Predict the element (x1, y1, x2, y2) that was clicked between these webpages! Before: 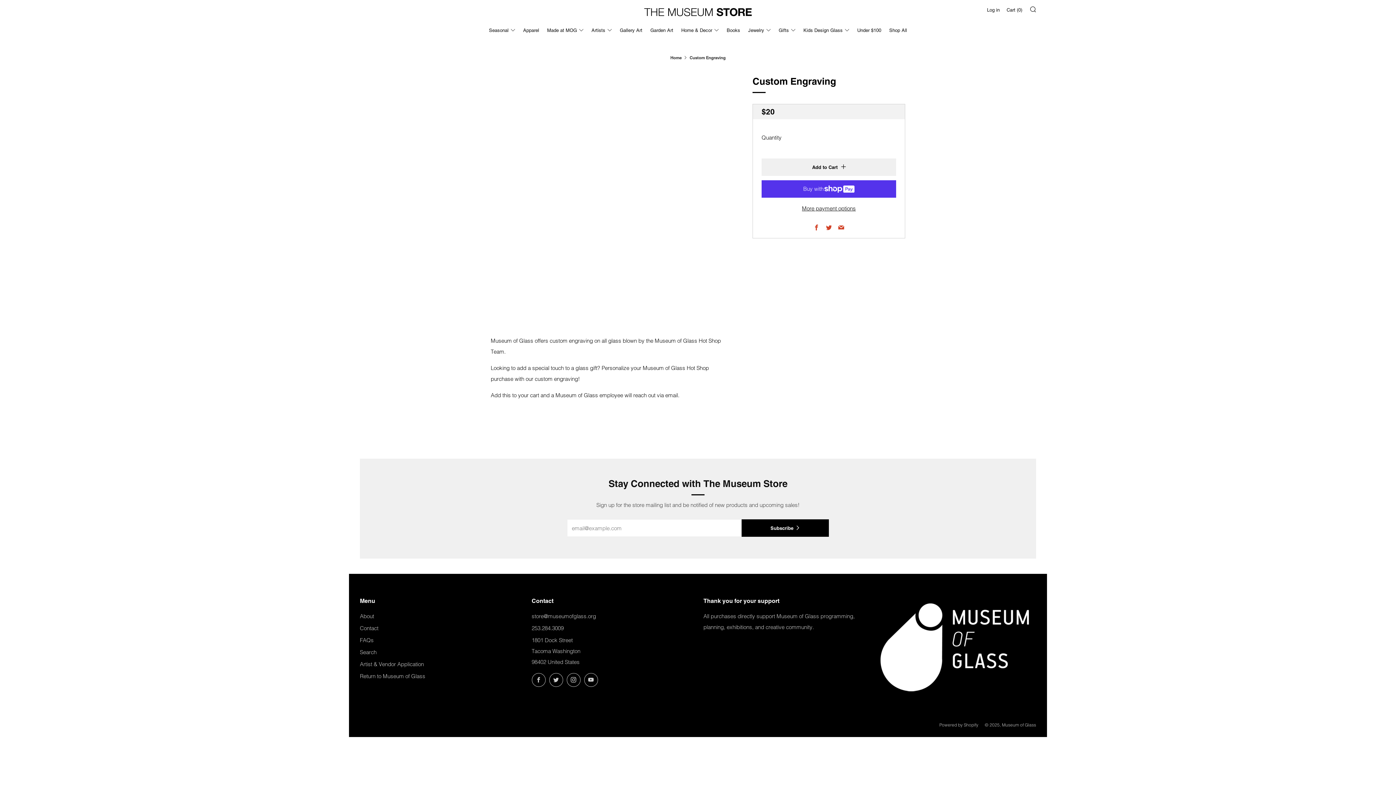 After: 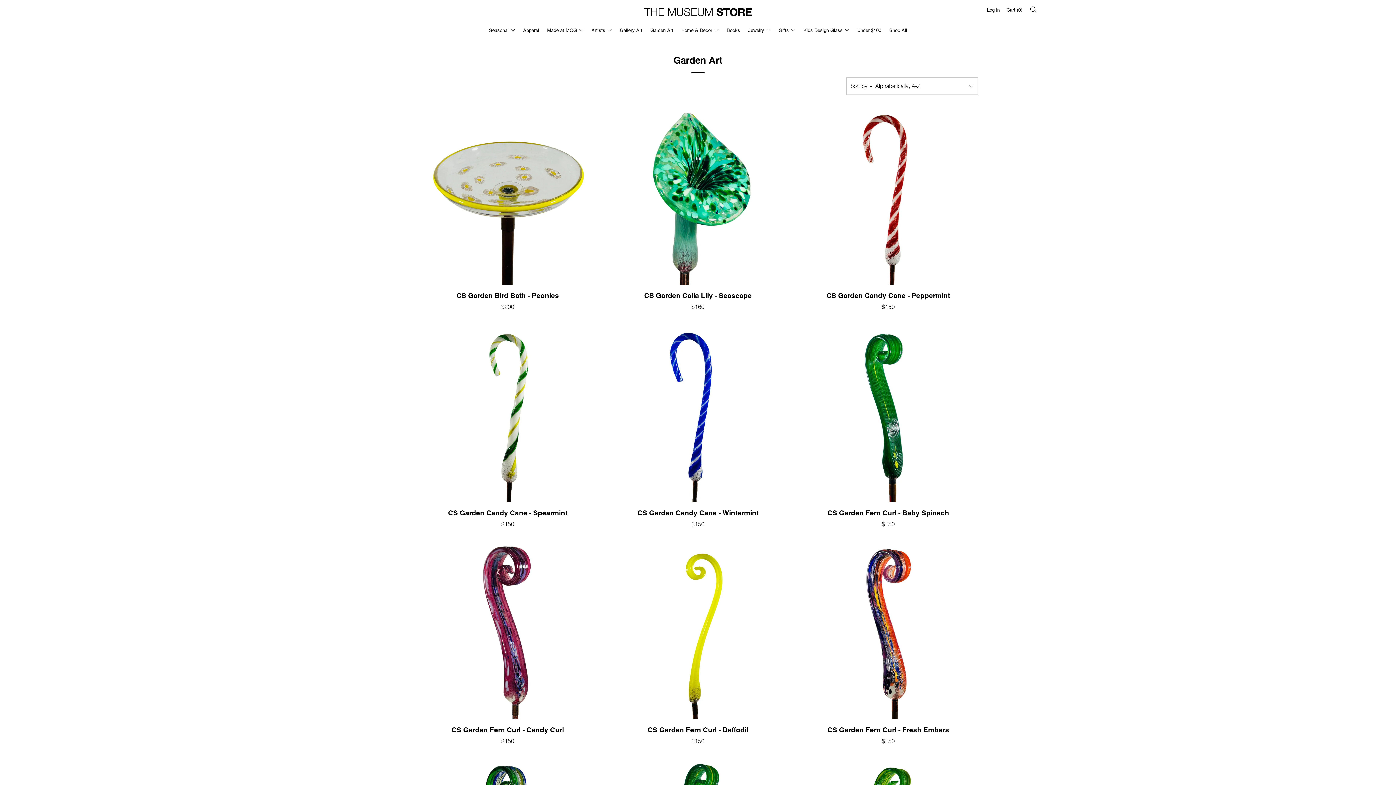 Action: label: Garden Art bbox: (650, 24, 673, 36)